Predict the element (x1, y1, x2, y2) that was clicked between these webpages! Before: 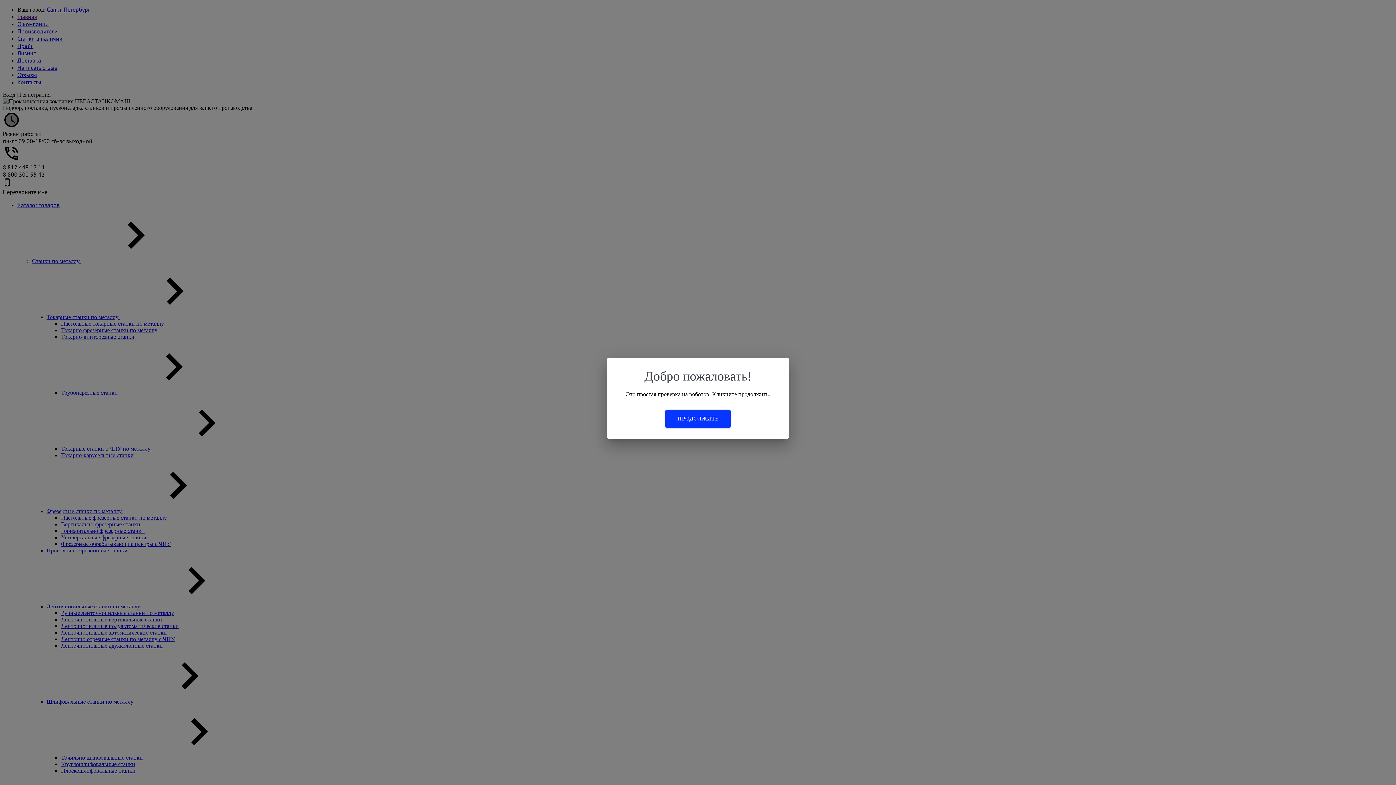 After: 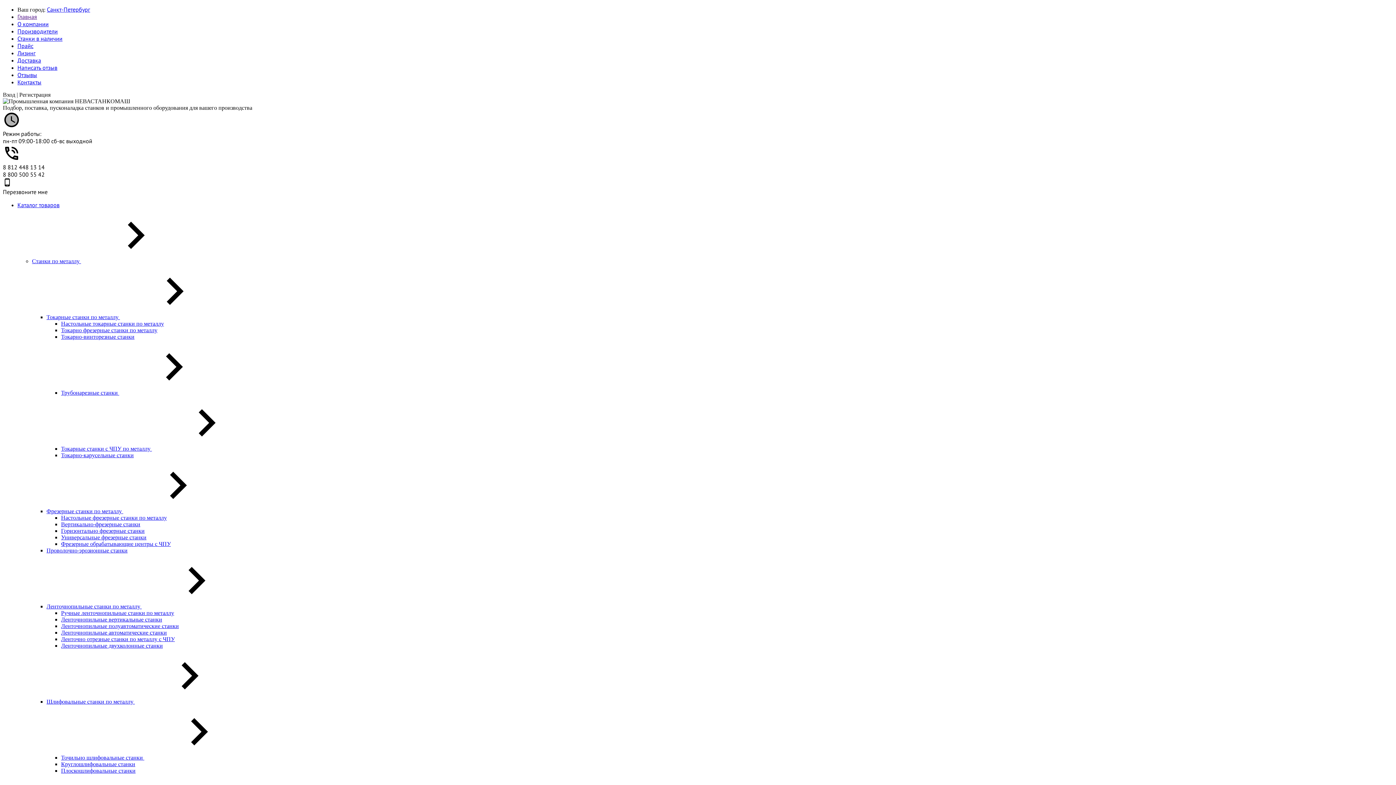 Action: bbox: (665, 409, 730, 428) label: ПРОДОЛЖИТЬ